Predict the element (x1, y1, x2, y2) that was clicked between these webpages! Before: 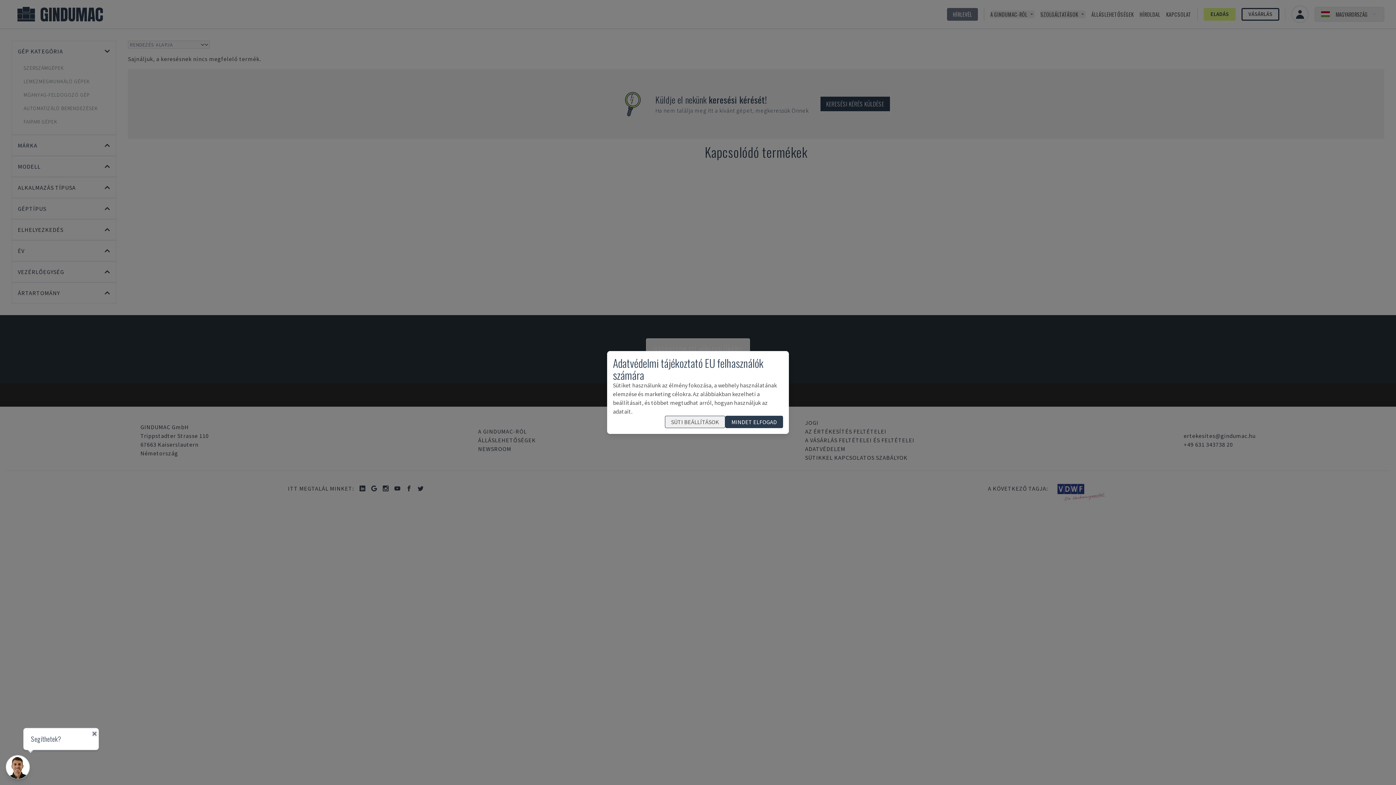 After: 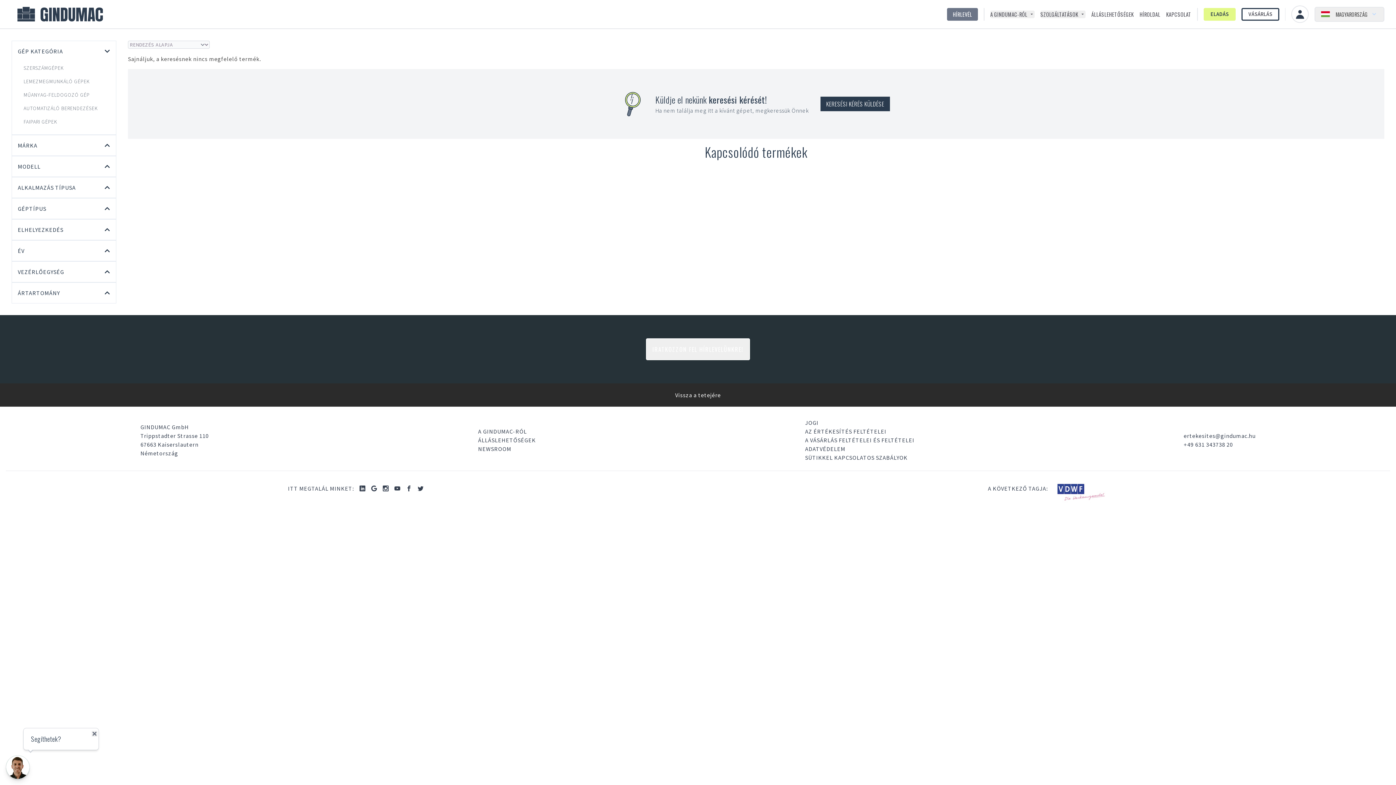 Action: label: MINDET ELFOGAD bbox: (725, 416, 783, 428)